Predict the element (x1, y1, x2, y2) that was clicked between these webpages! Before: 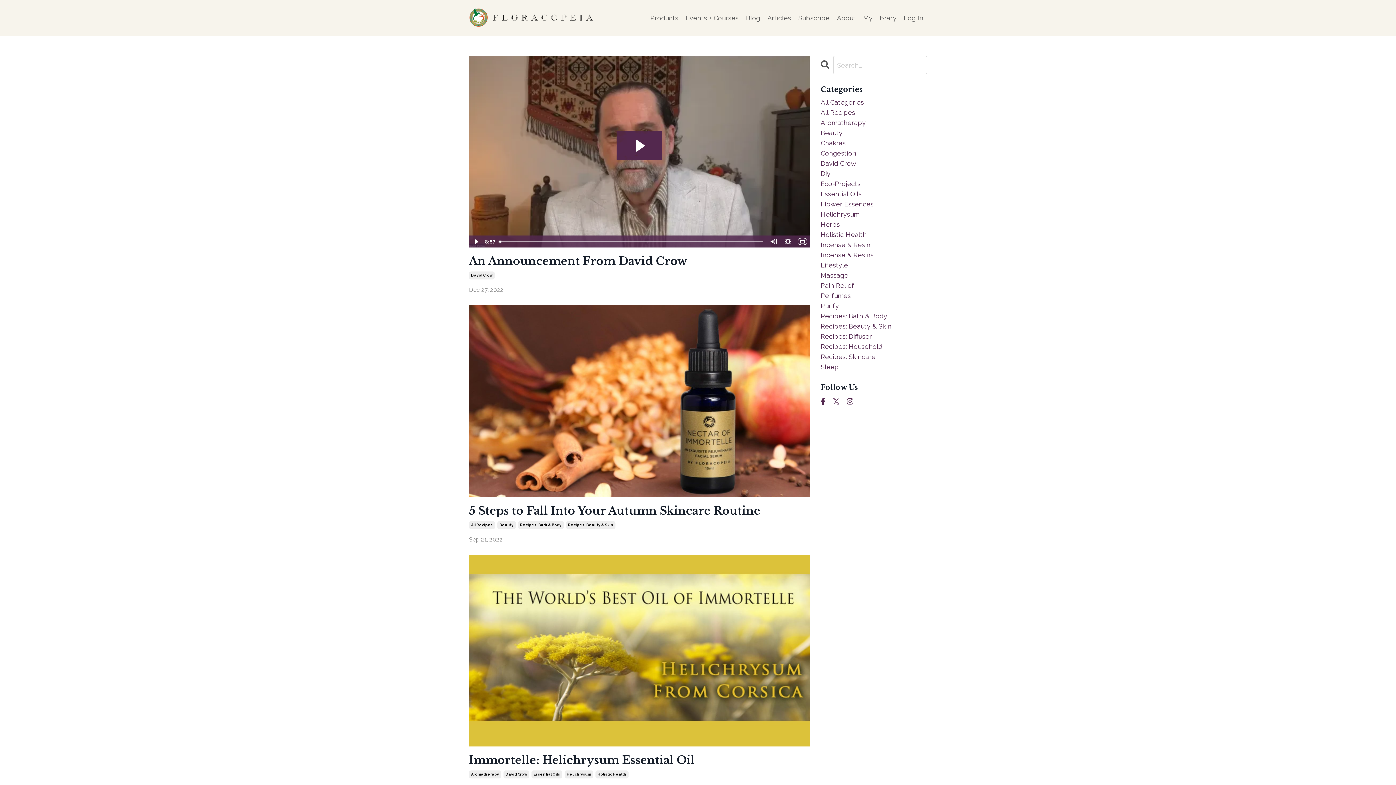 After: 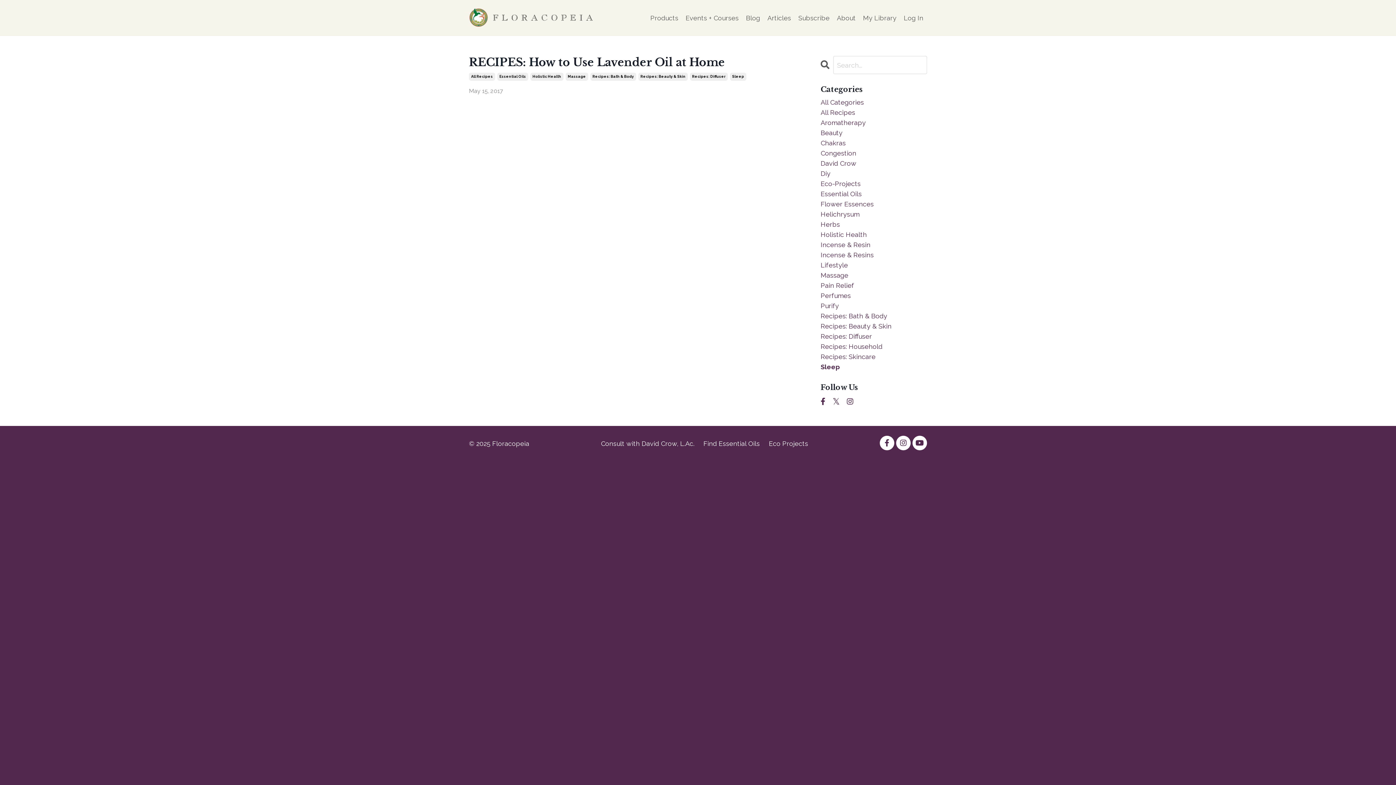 Action: label: Sleep bbox: (820, 362, 927, 372)